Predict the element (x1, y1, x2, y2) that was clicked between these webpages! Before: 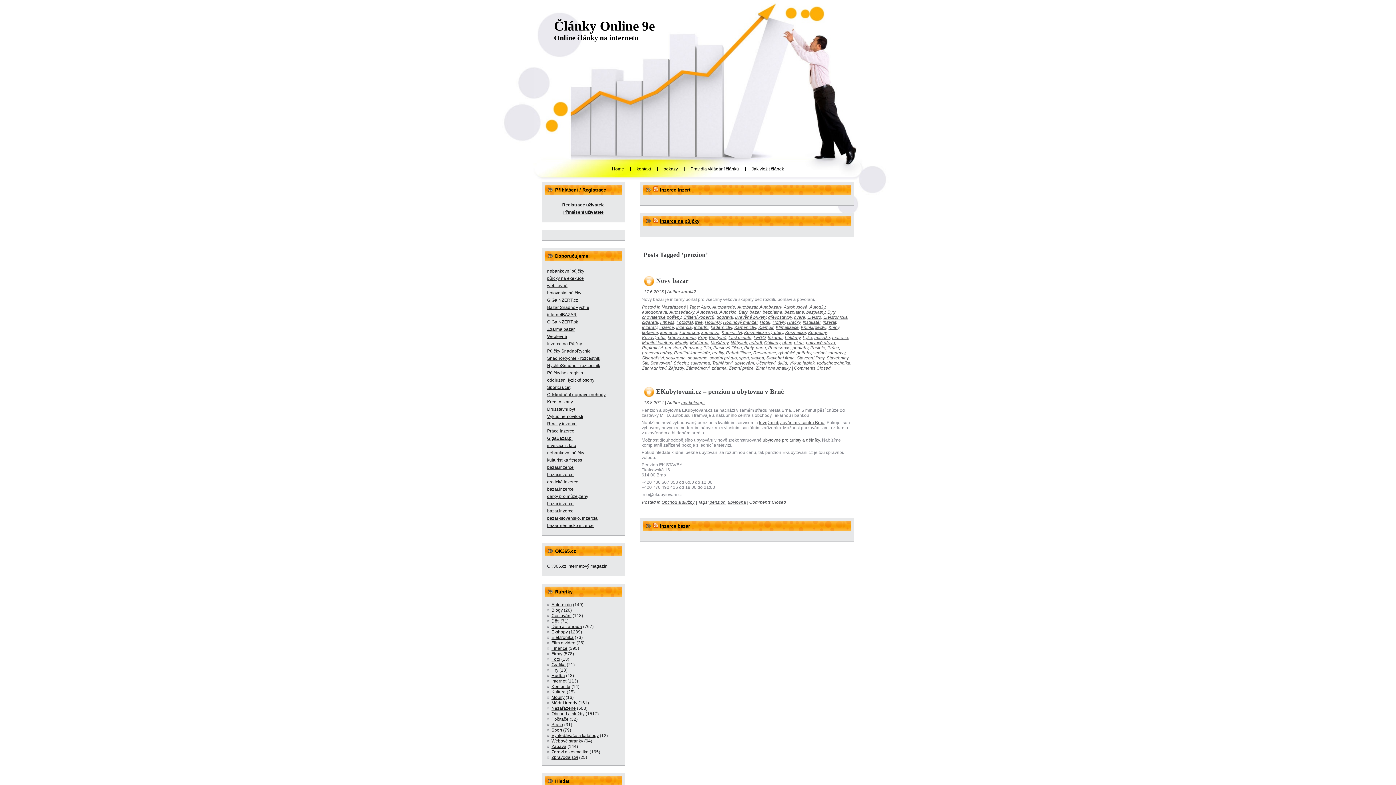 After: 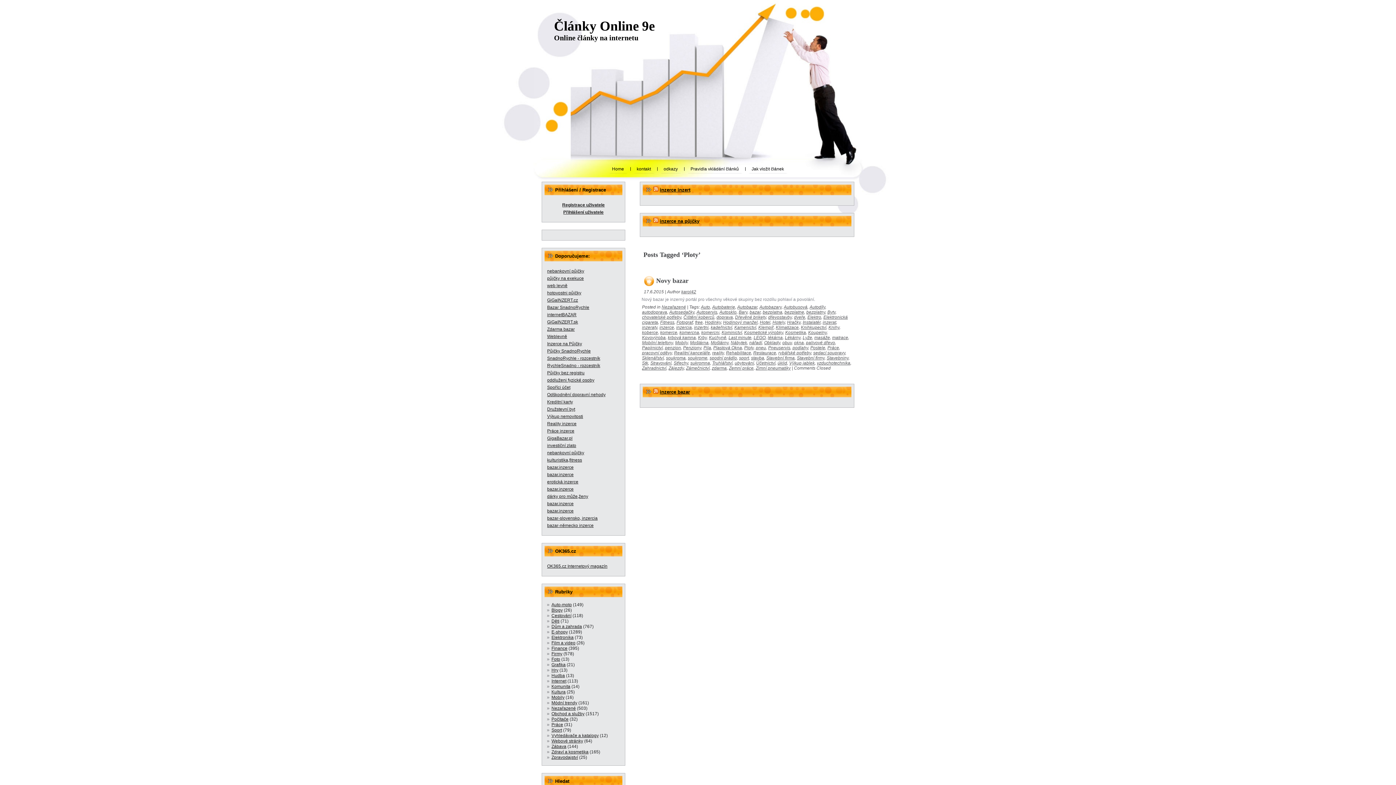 Action: label: Ploty bbox: (744, 345, 753, 350)